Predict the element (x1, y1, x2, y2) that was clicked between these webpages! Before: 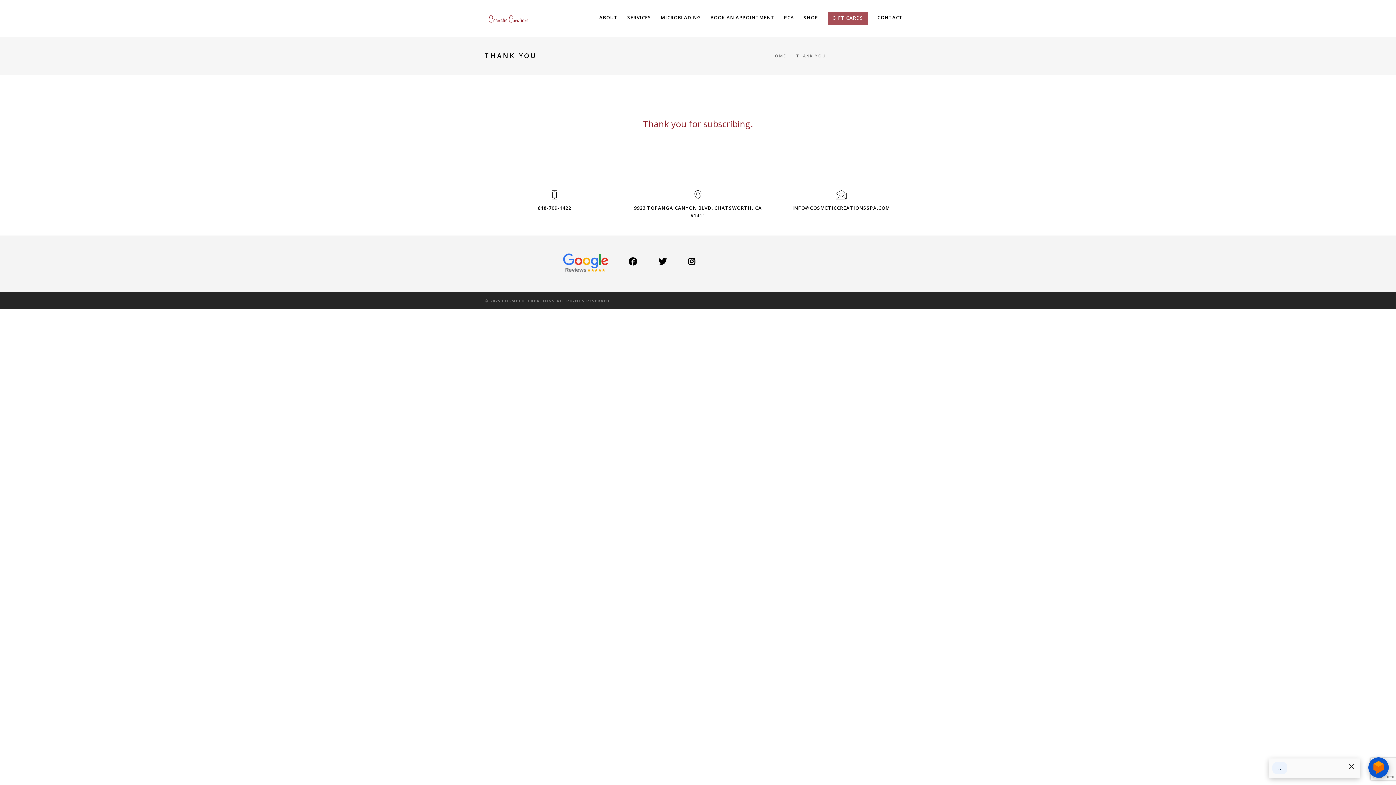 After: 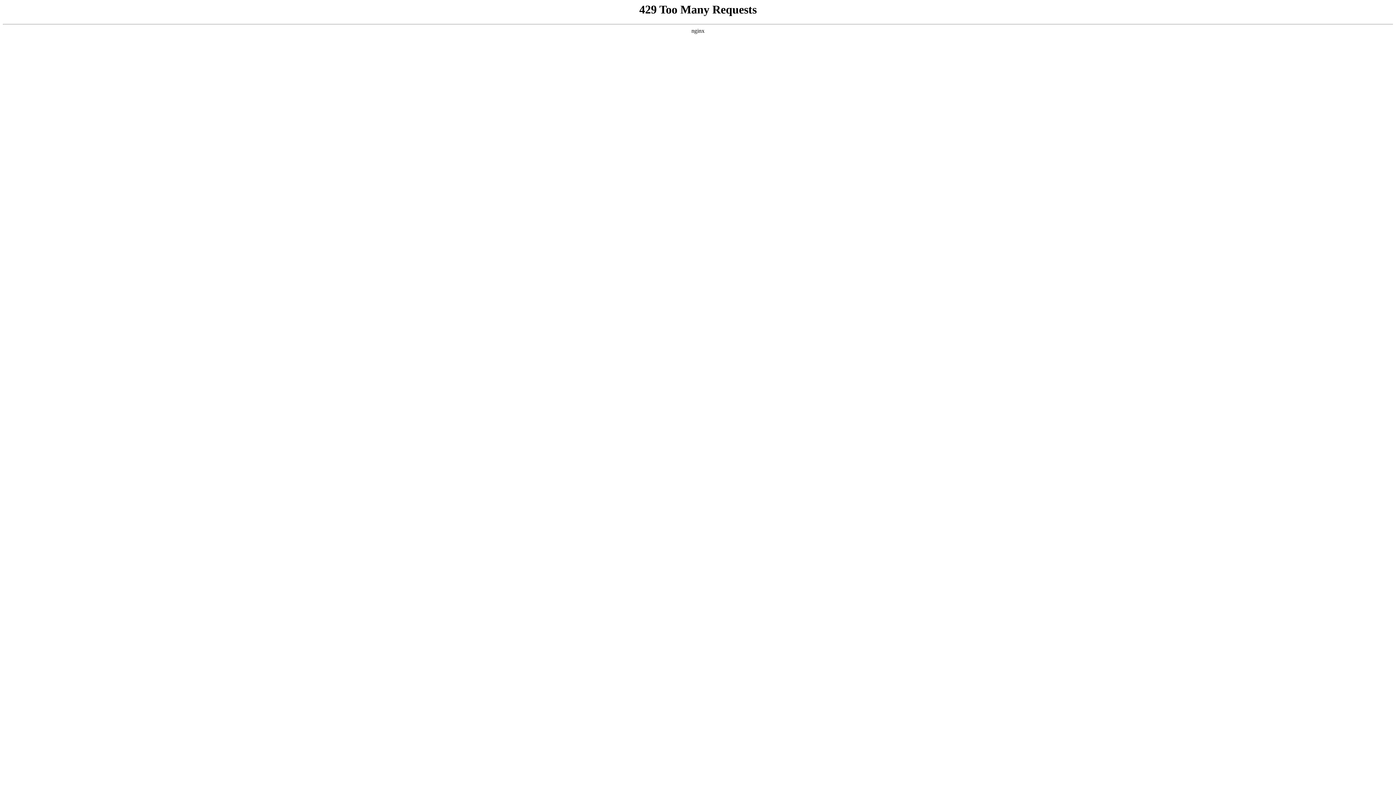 Action: label: CONTACT bbox: (877, 11, 903, 24)